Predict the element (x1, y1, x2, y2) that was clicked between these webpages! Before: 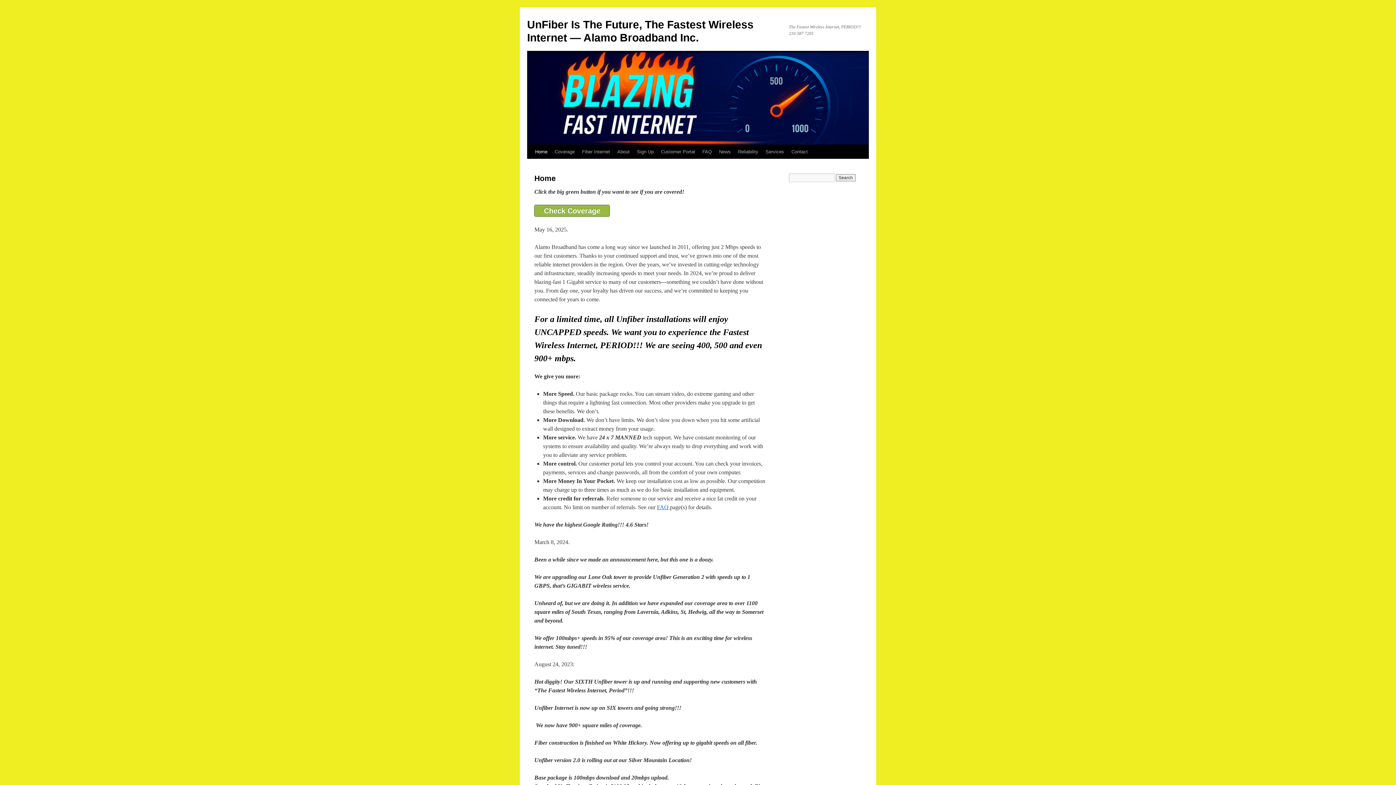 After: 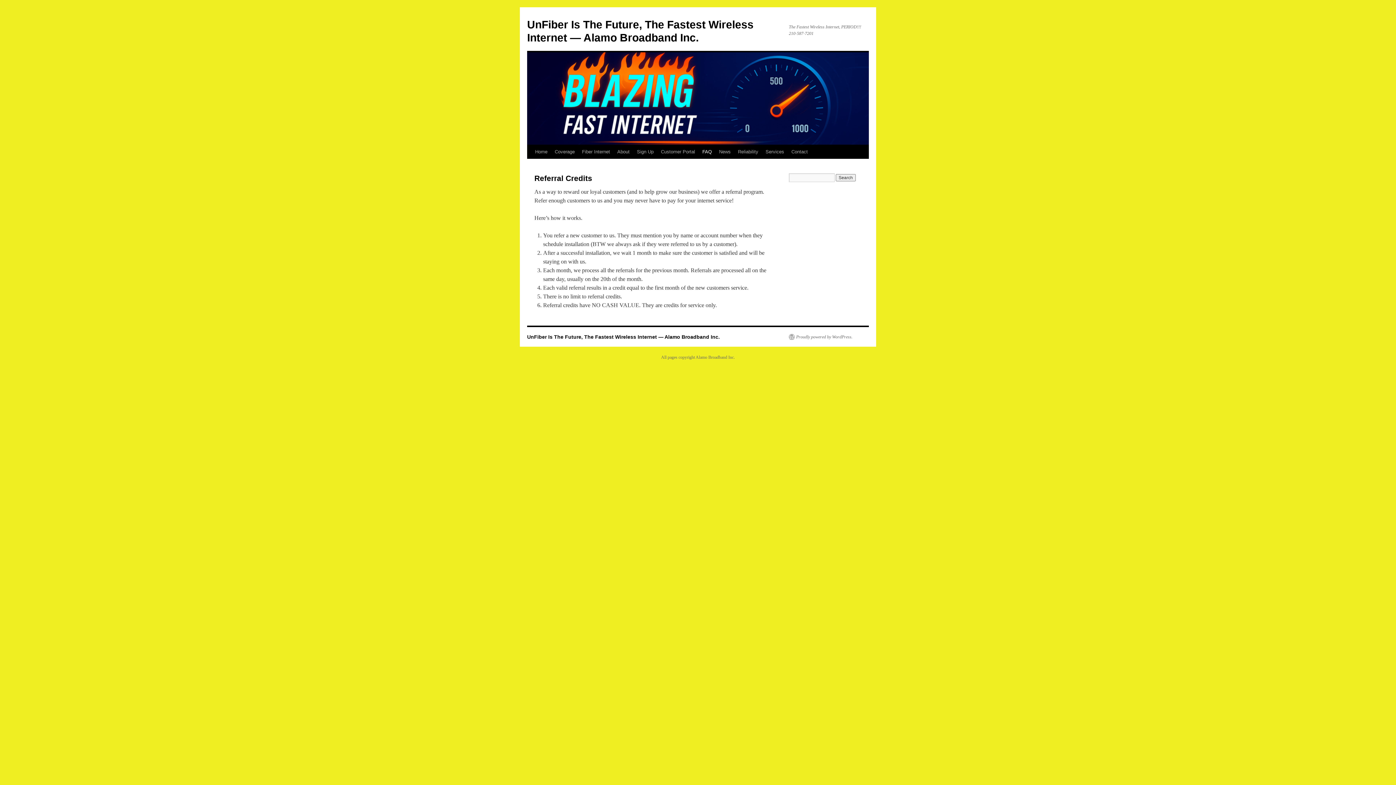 Action: label: FAQ  bbox: (657, 504, 670, 510)